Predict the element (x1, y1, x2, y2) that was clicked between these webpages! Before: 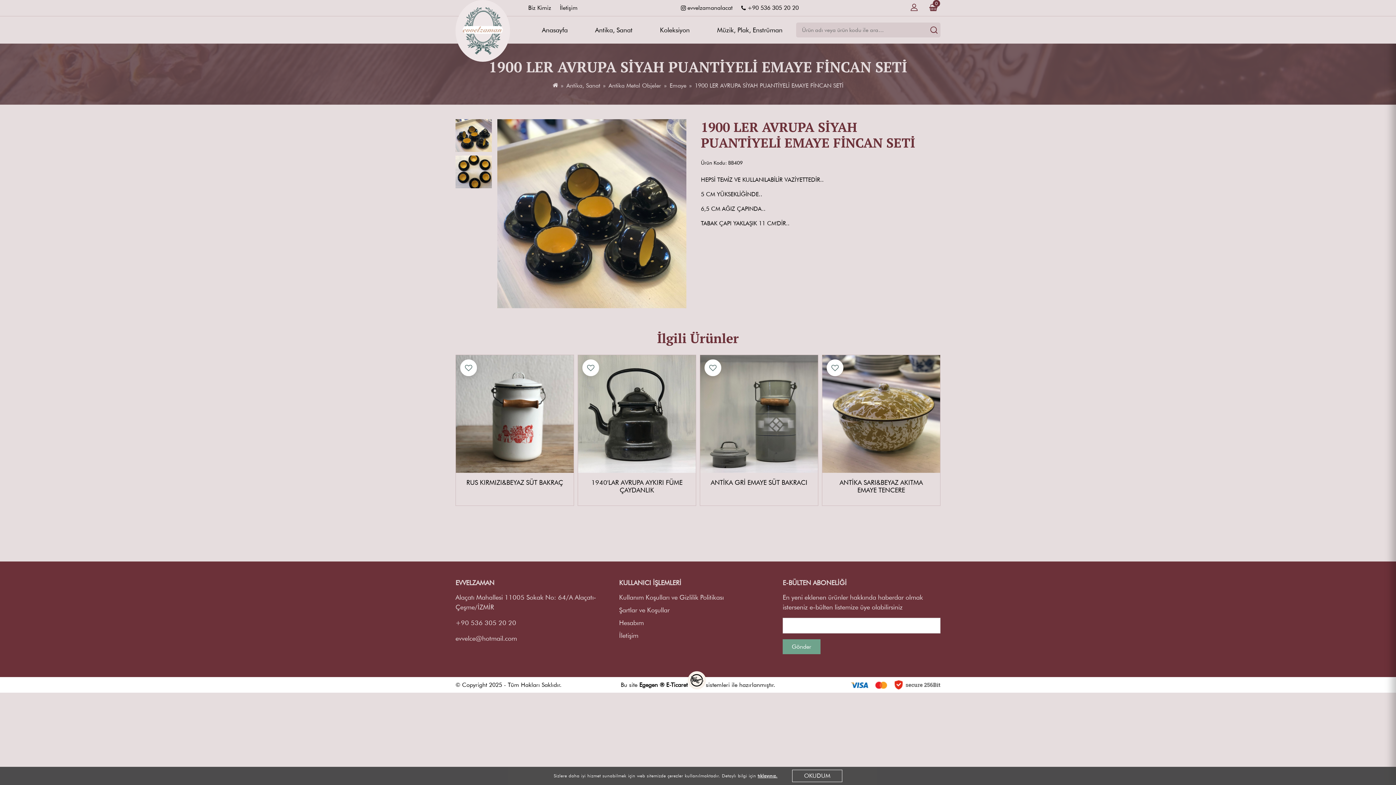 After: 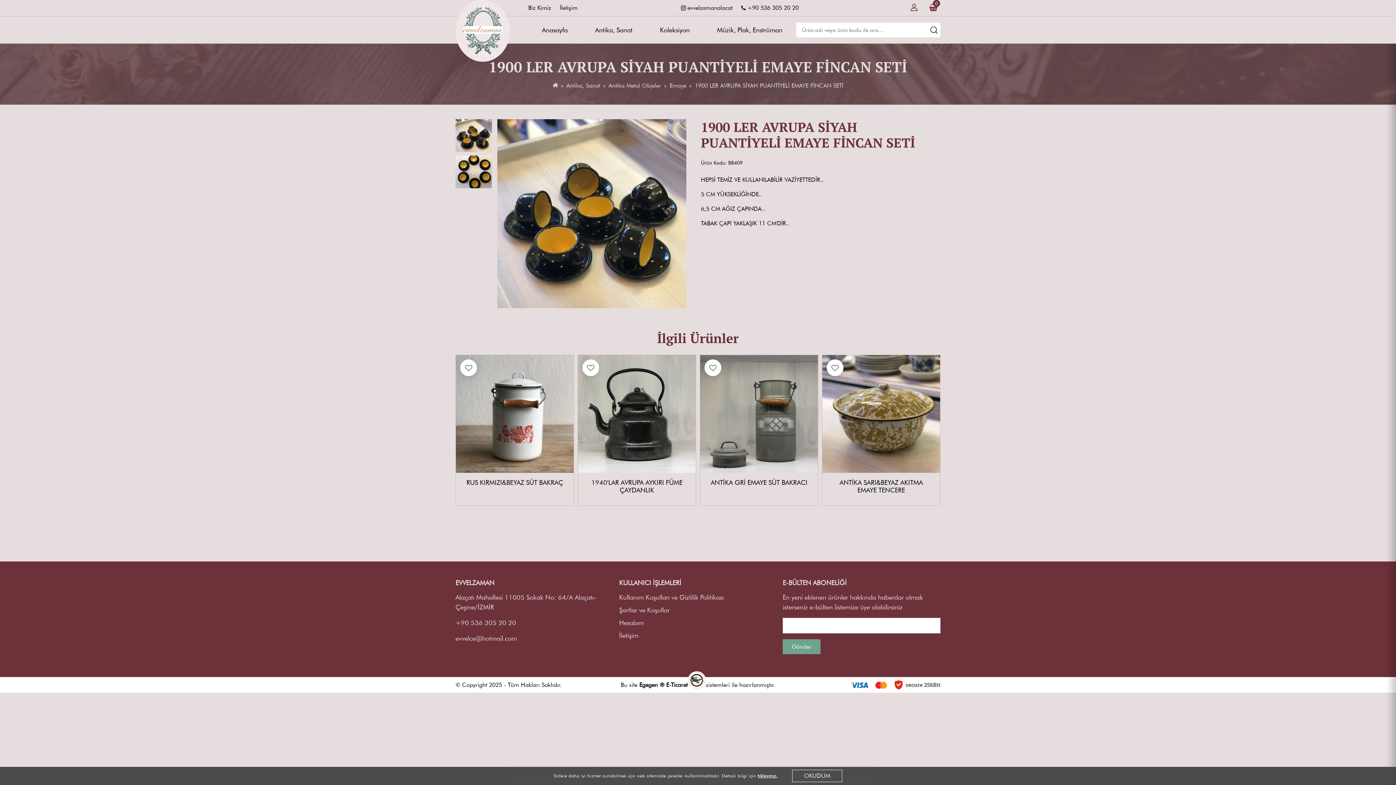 Action: bbox: (927, 22, 940, 37)